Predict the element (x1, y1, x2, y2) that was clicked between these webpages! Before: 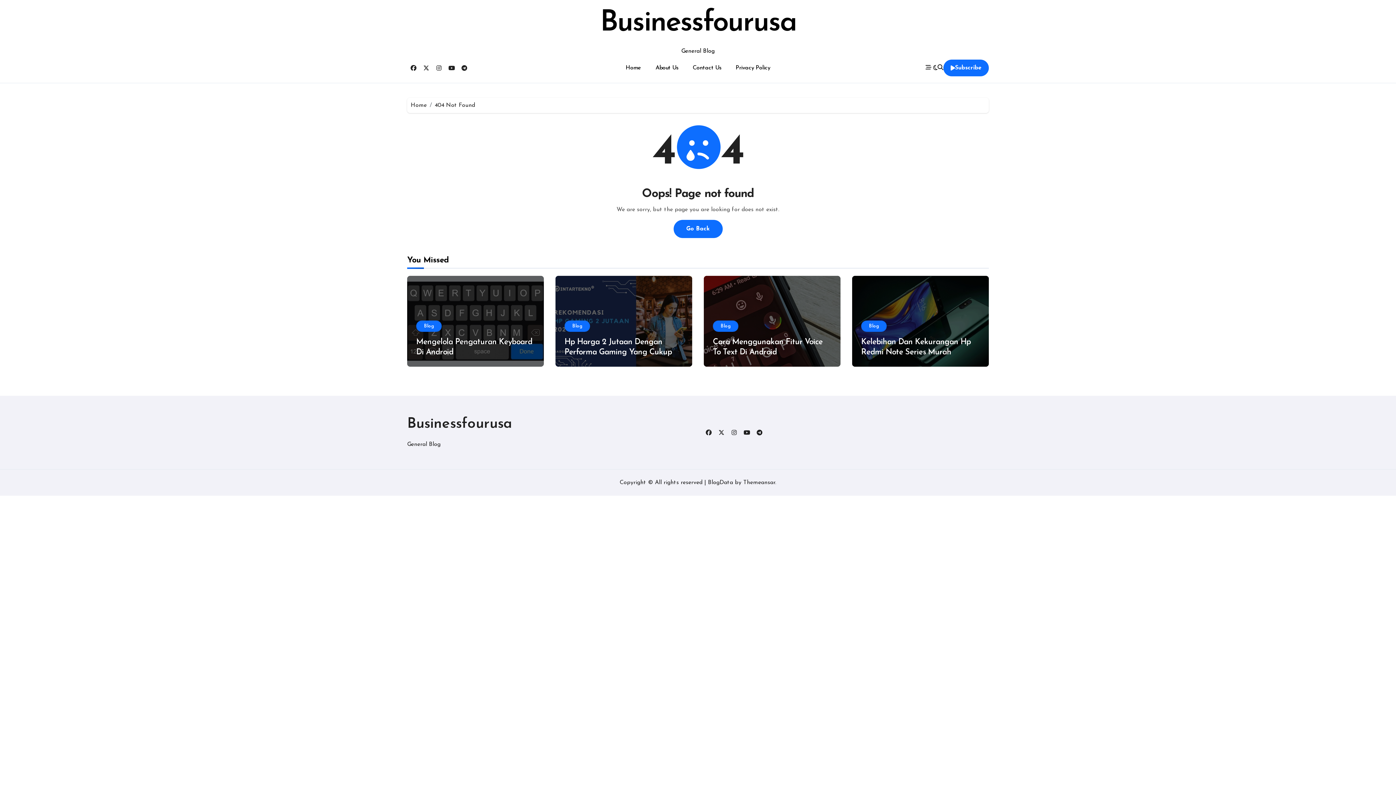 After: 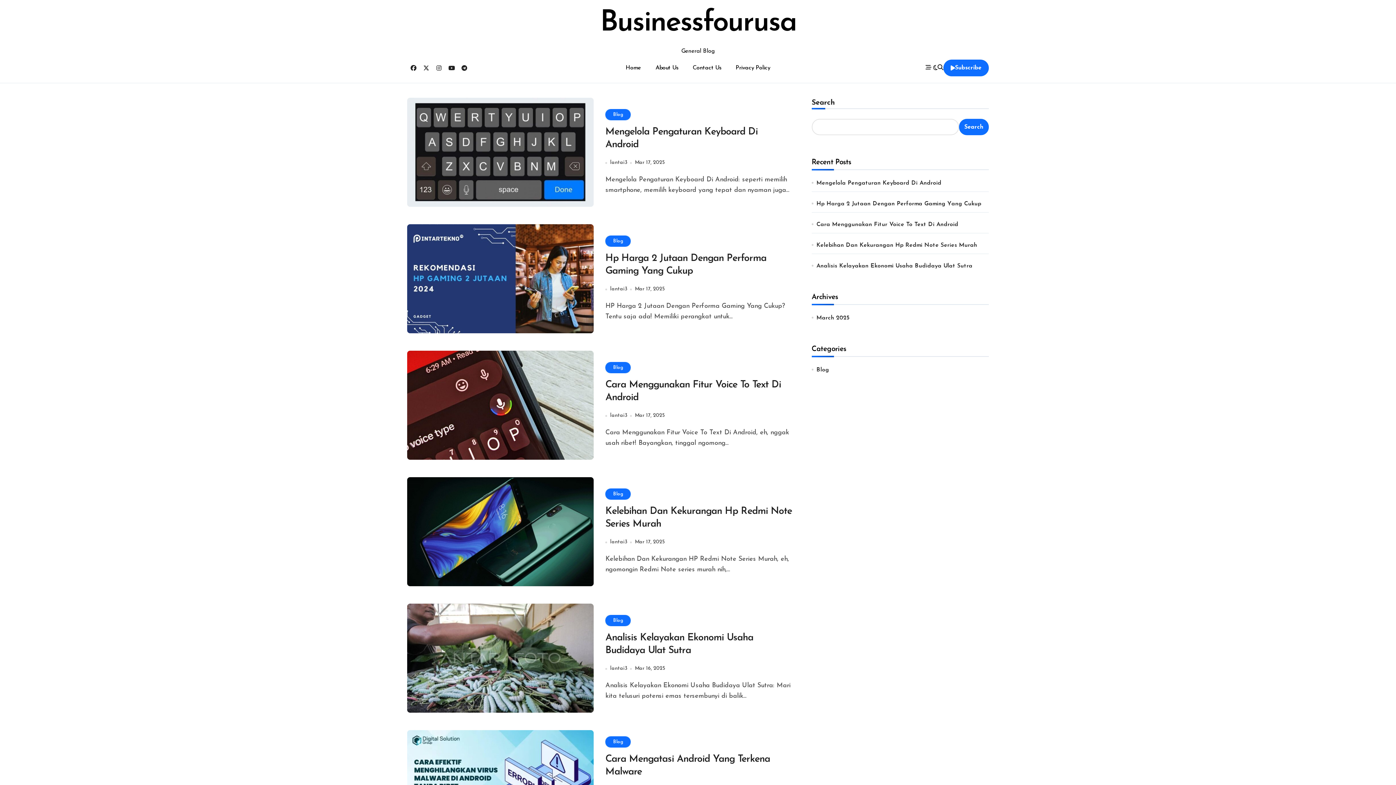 Action: bbox: (407, 417, 512, 431) label: Businessfourusa